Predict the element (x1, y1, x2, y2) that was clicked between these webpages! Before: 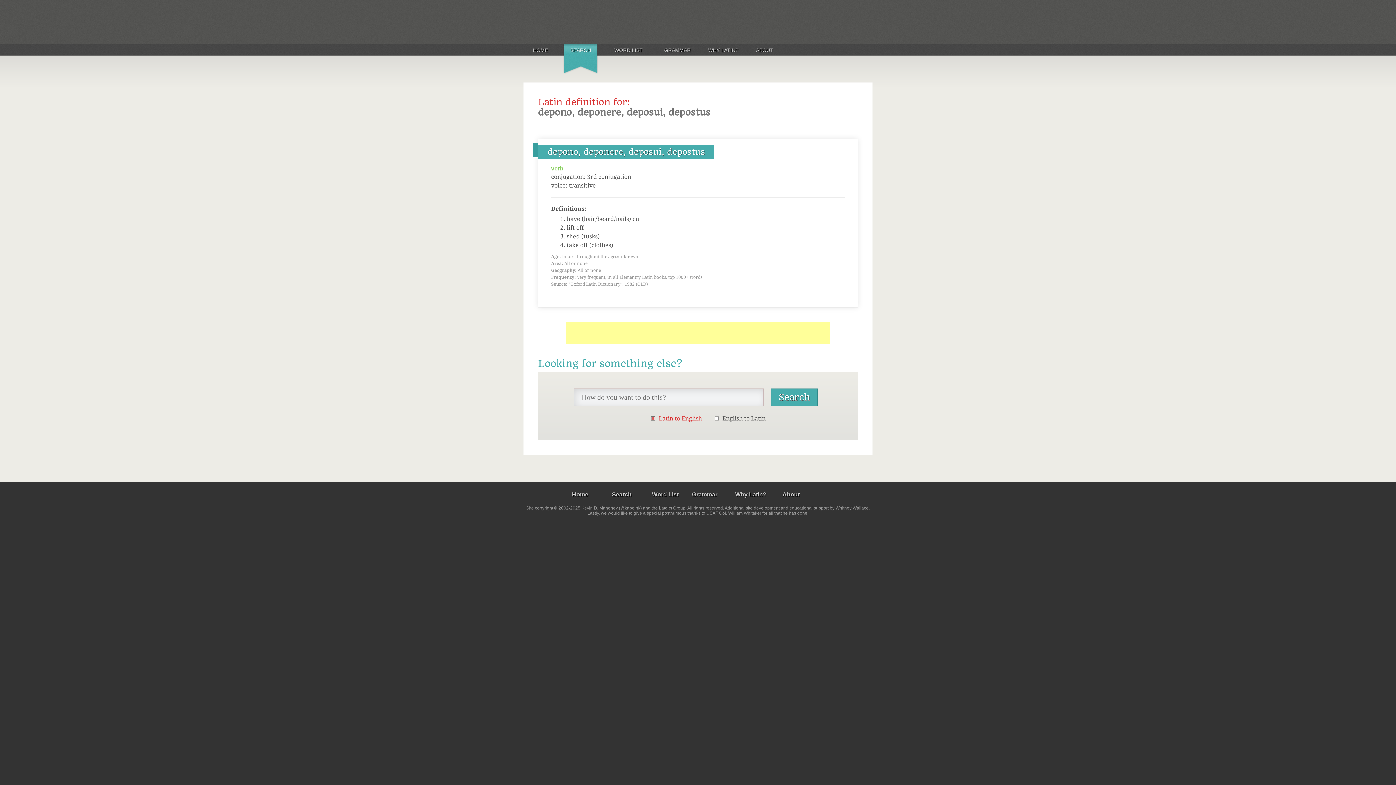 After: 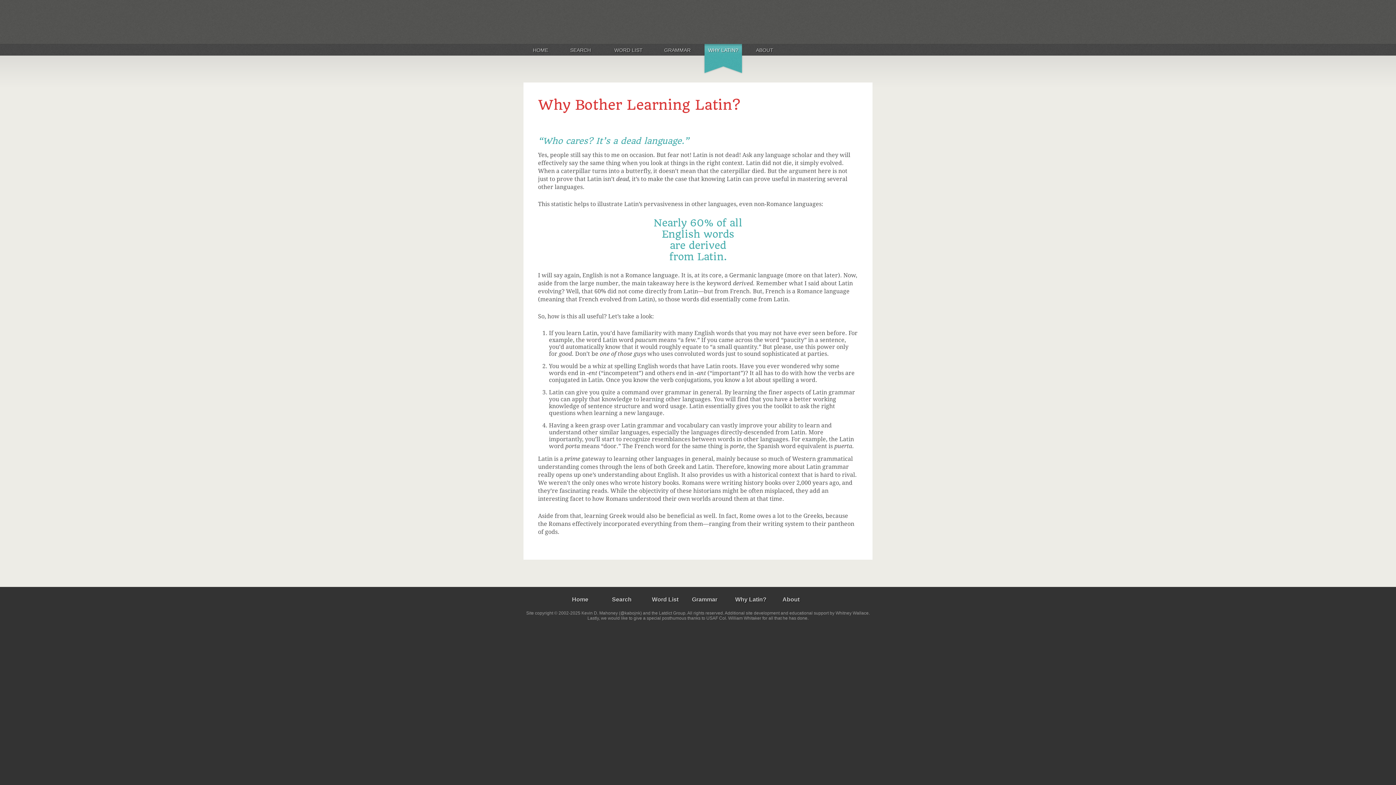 Action: bbox: (703, 46, 743, 54) label: WHY LATIN?